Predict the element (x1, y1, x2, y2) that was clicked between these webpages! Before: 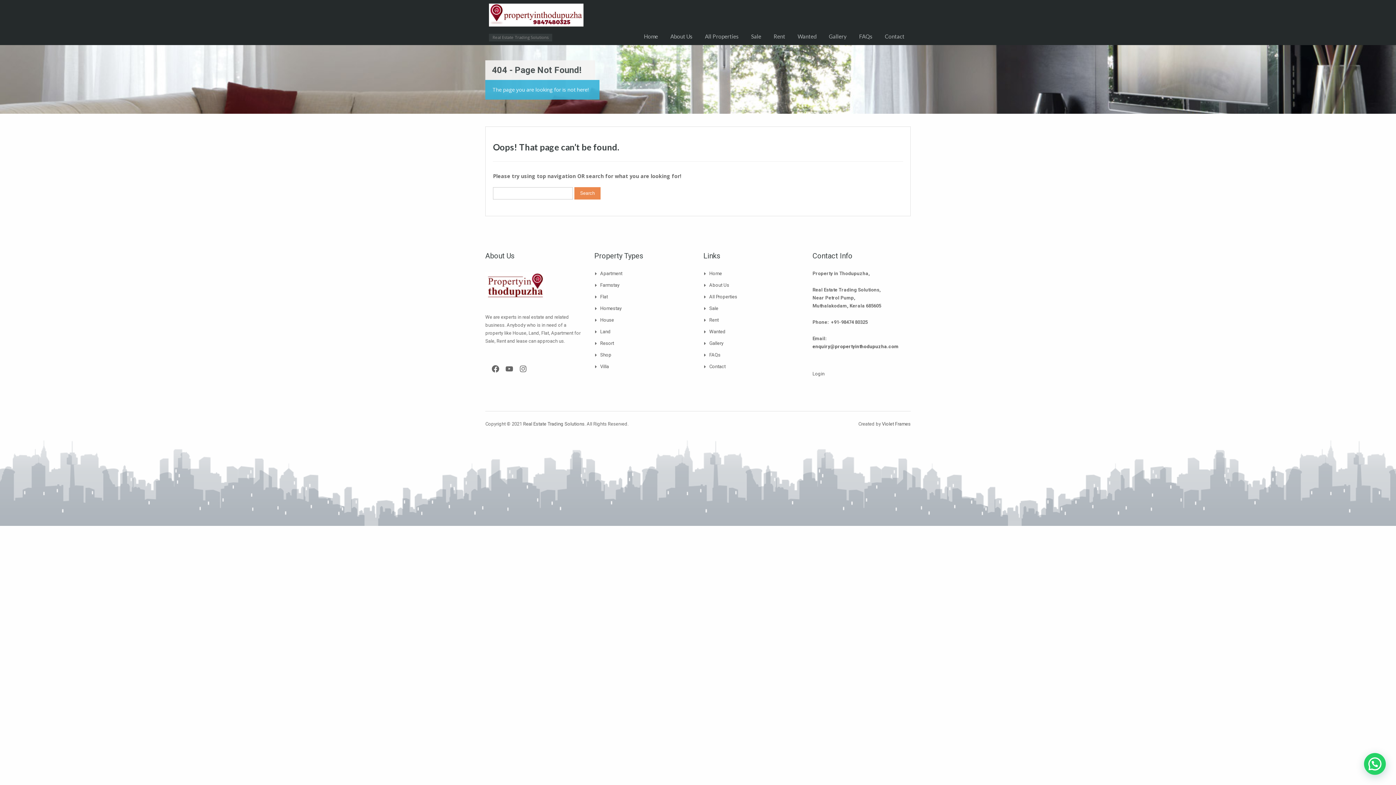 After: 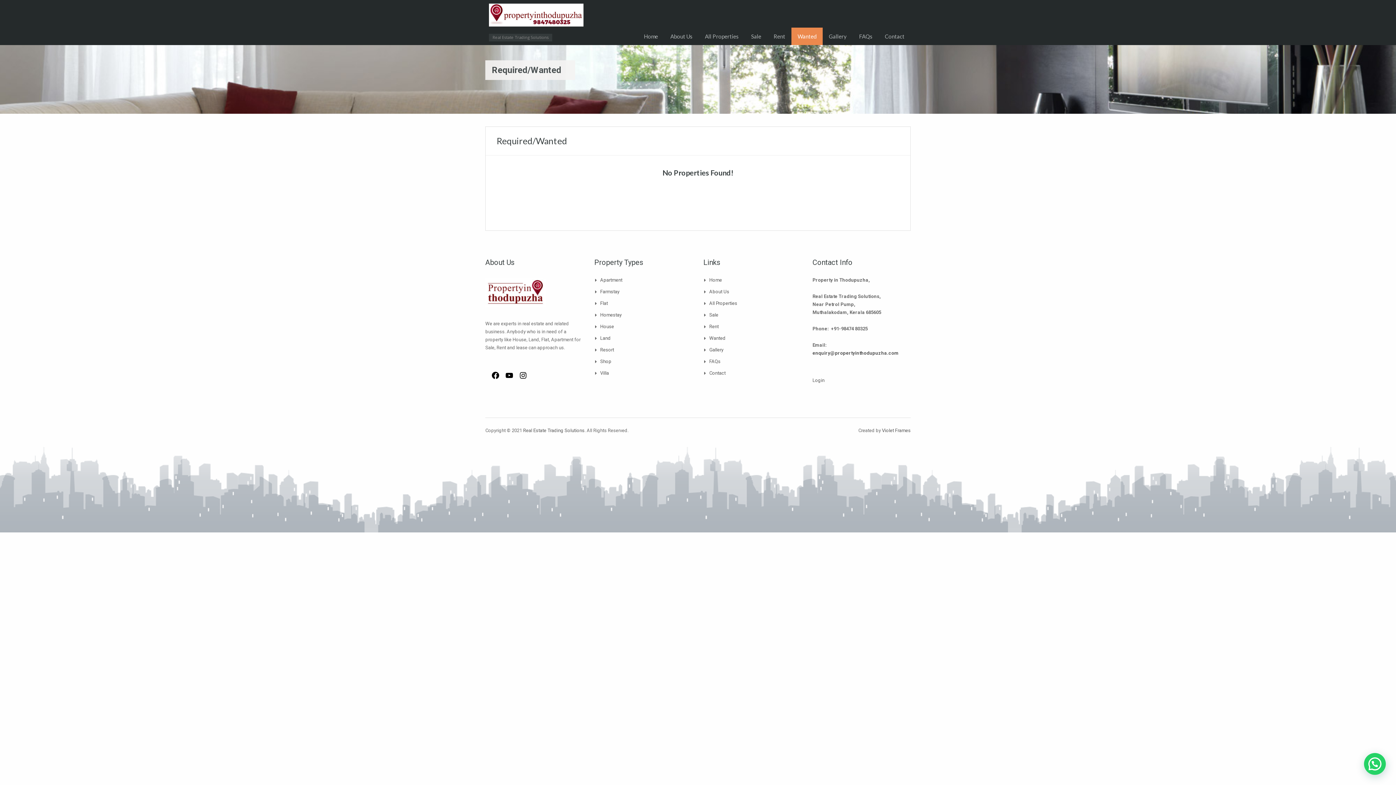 Action: label: Wanted bbox: (709, 329, 725, 334)